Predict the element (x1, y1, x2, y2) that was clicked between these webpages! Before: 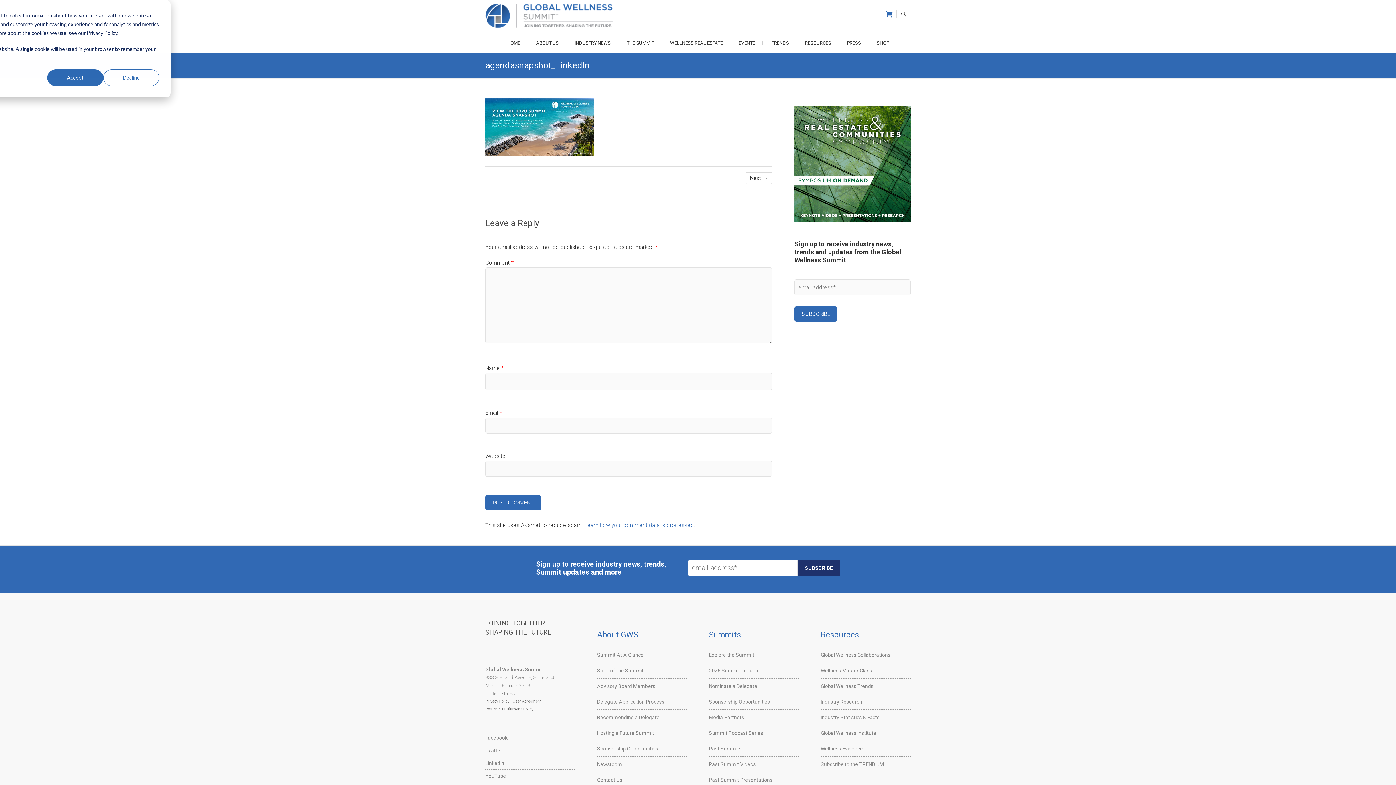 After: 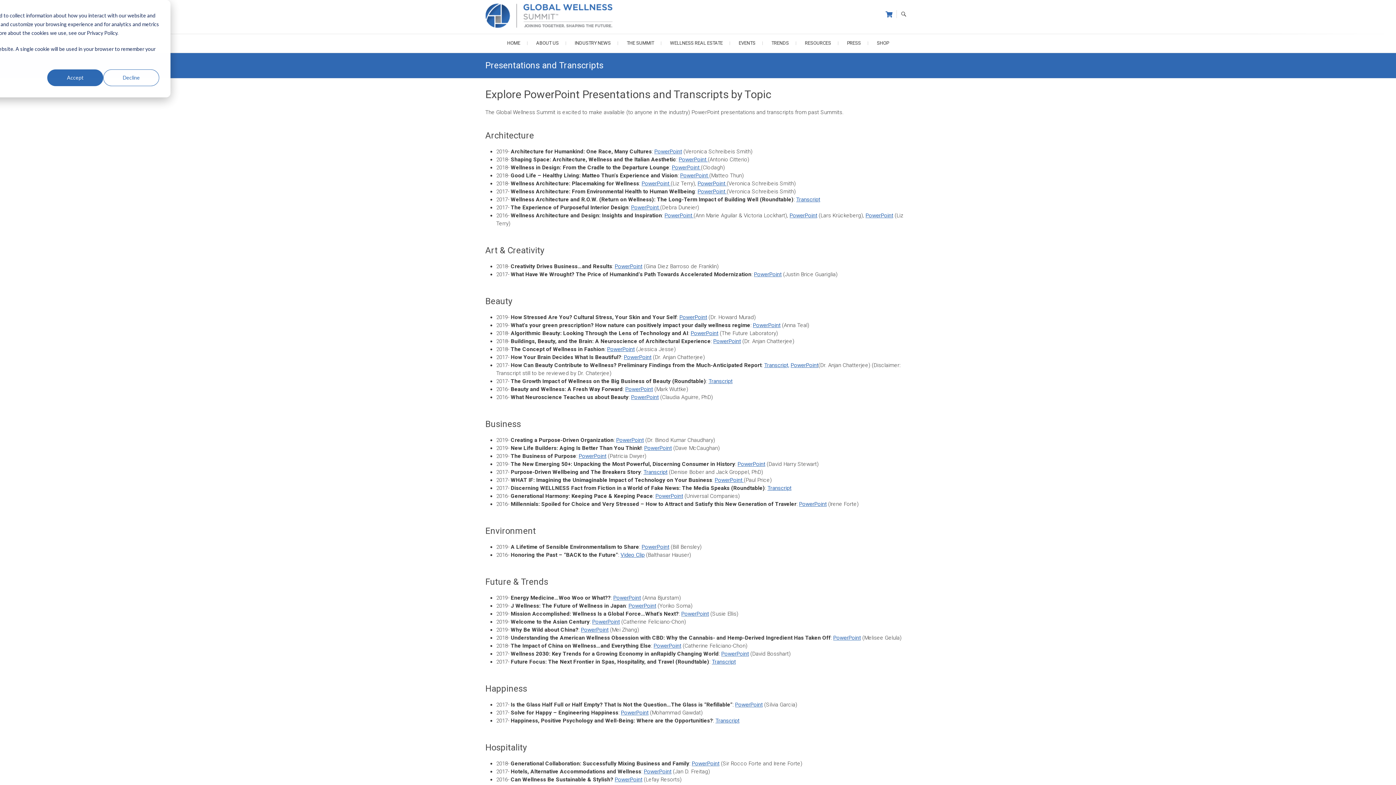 Action: bbox: (709, 777, 772, 783) label: Past Summit Presentations